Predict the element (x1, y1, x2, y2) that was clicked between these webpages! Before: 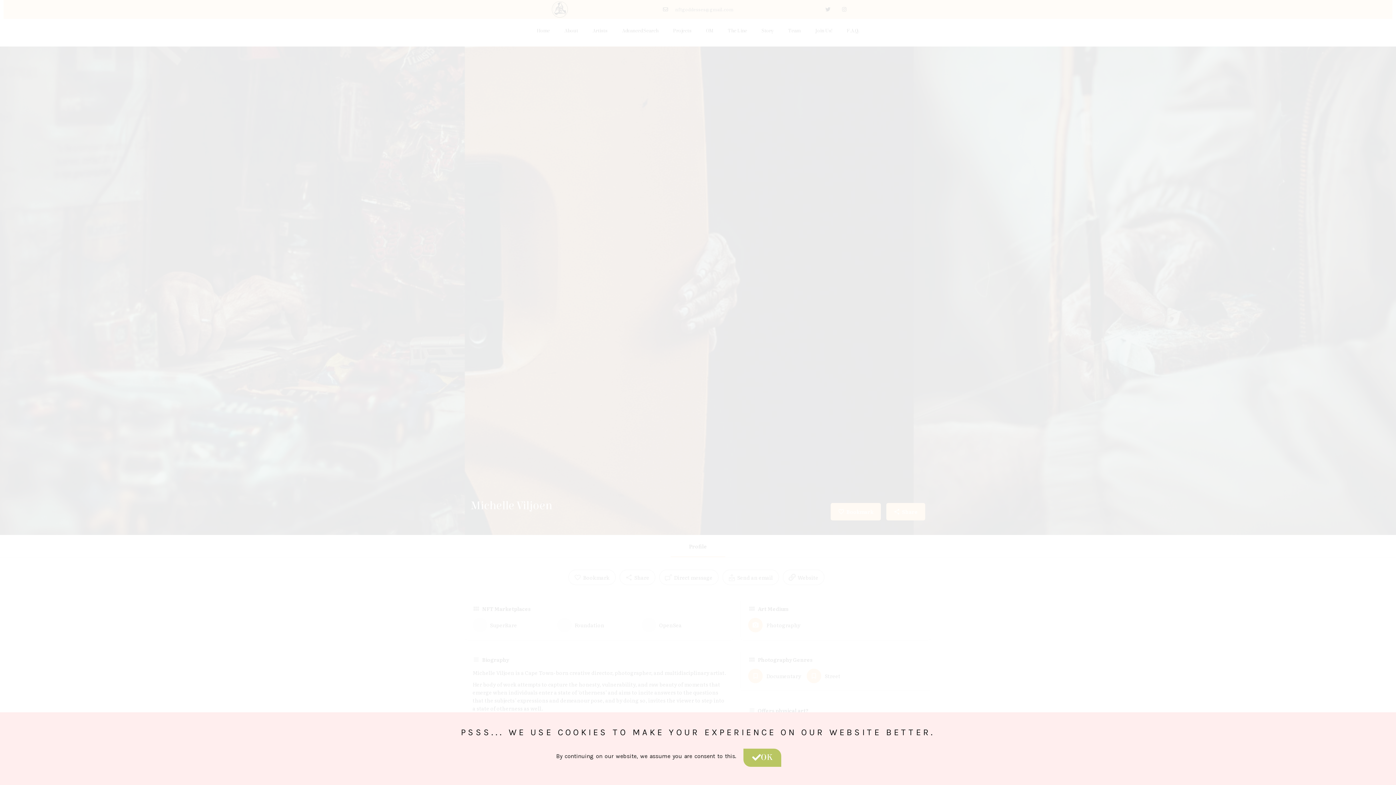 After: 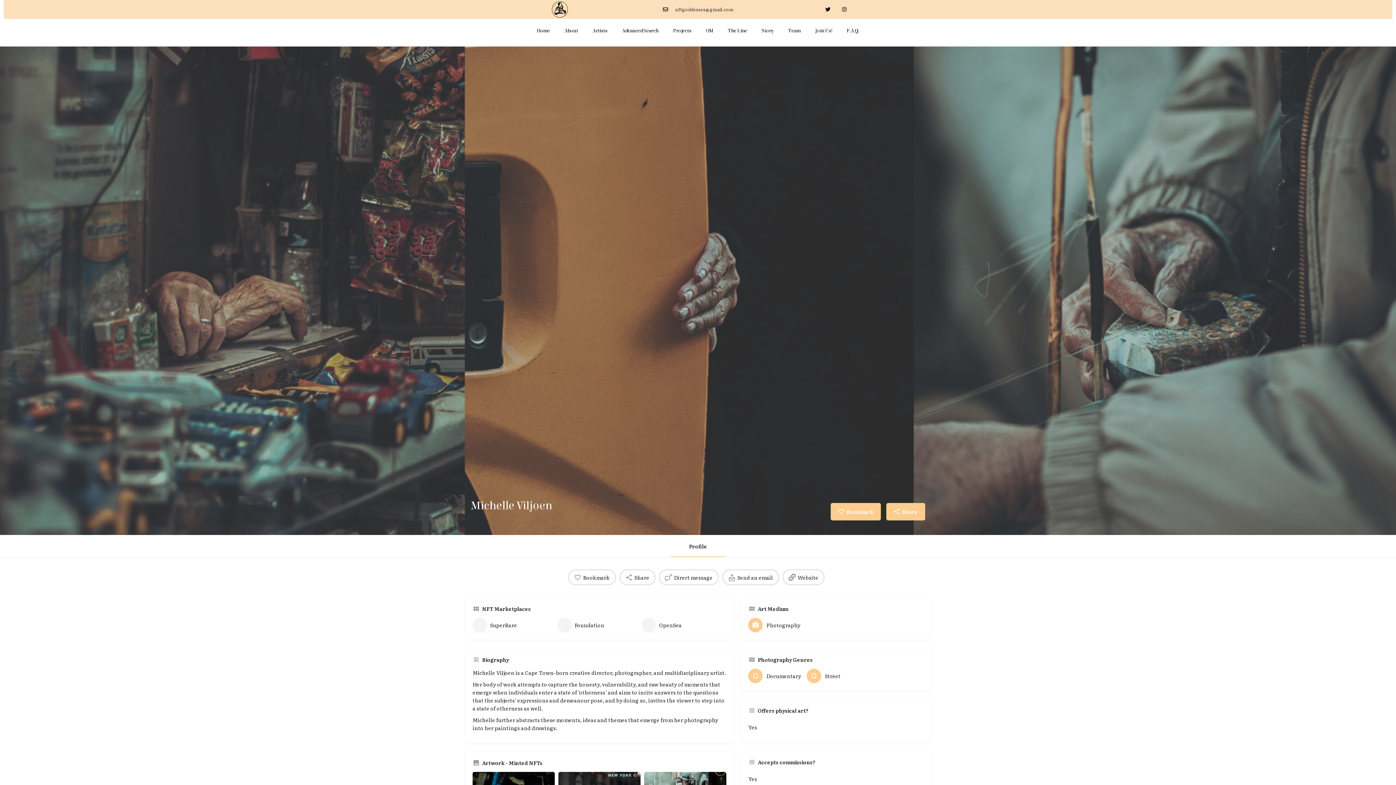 Action: bbox: (743, 749, 781, 767) label: OK